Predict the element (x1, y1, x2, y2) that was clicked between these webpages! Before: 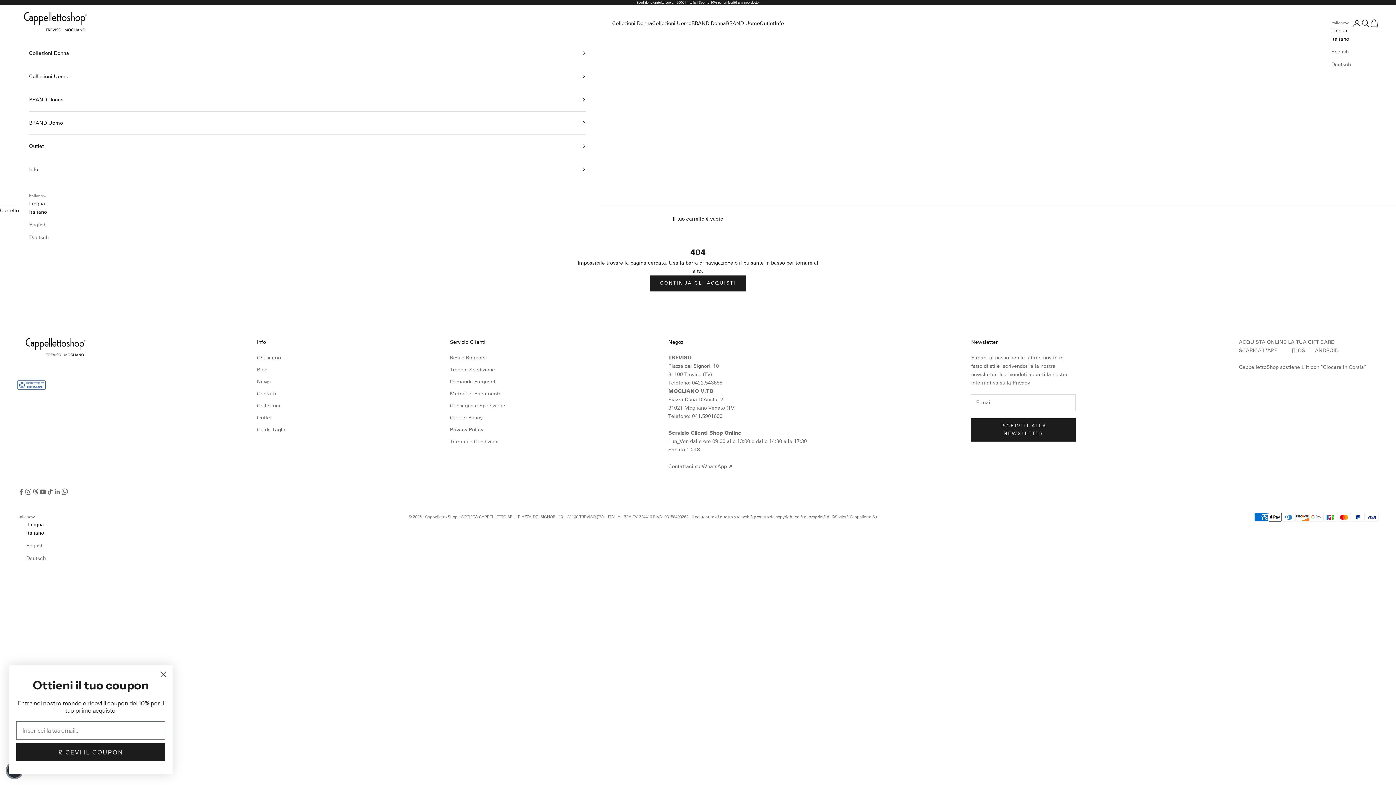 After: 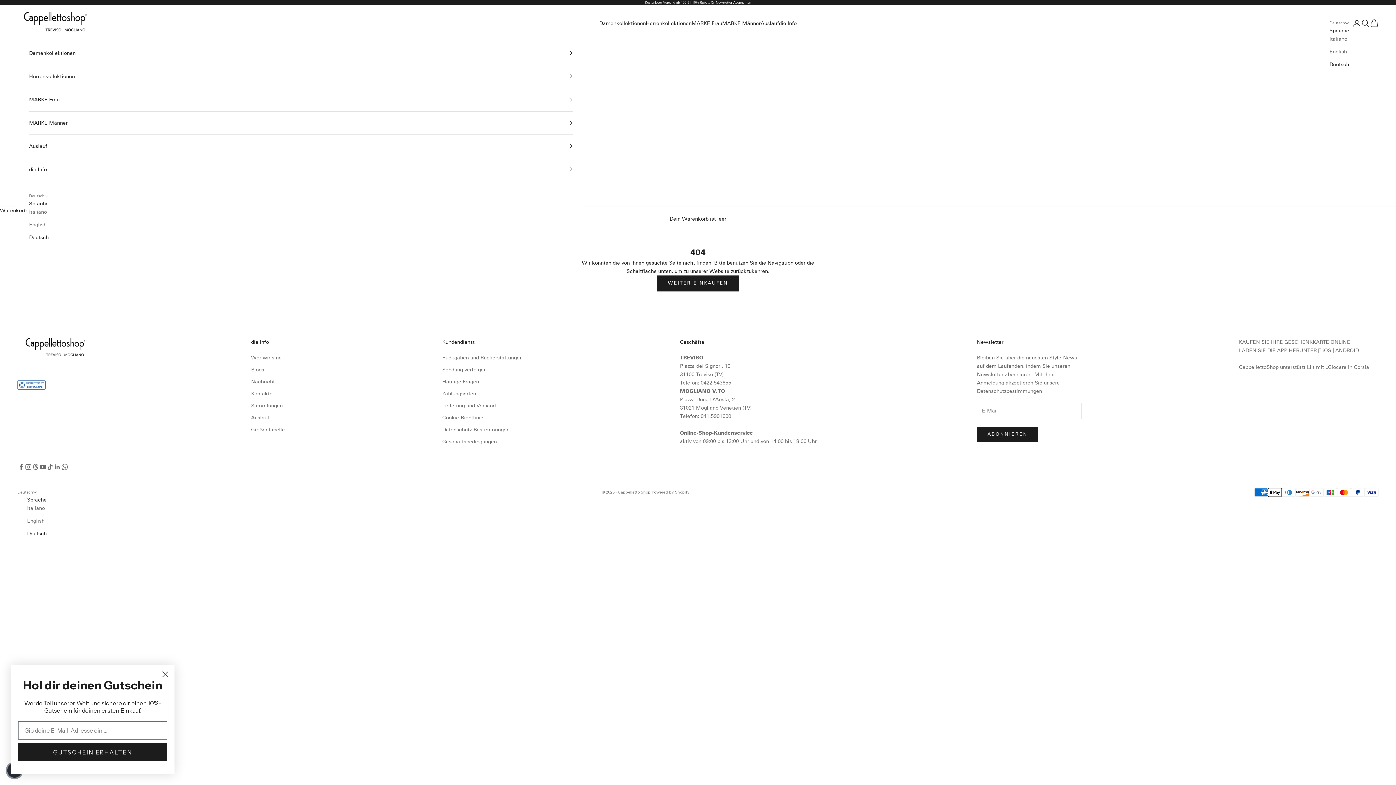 Action: bbox: (29, 233, 48, 241) label: Deutsch